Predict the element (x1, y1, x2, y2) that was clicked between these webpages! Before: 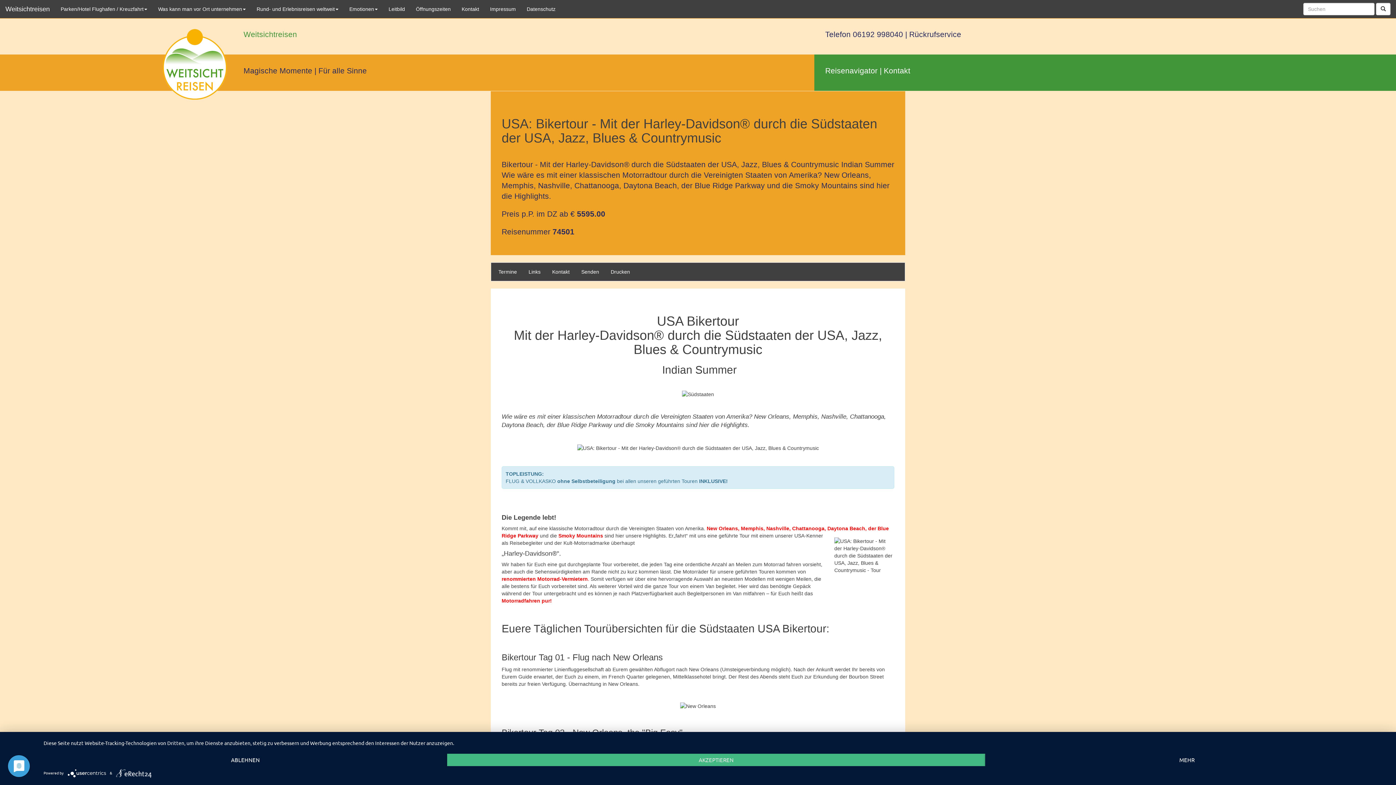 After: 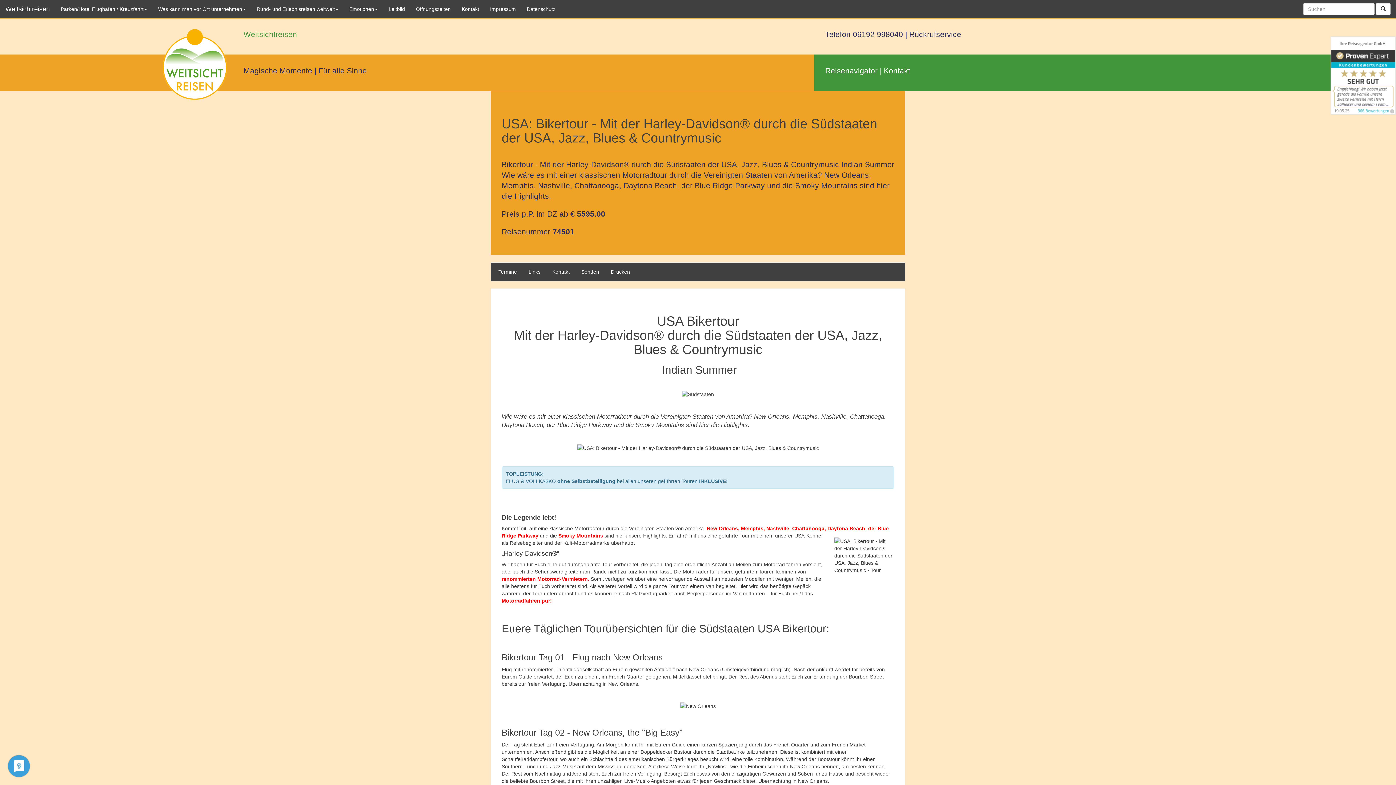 Action: label: AKZEPTIEREN bbox: (447, 754, 985, 766)